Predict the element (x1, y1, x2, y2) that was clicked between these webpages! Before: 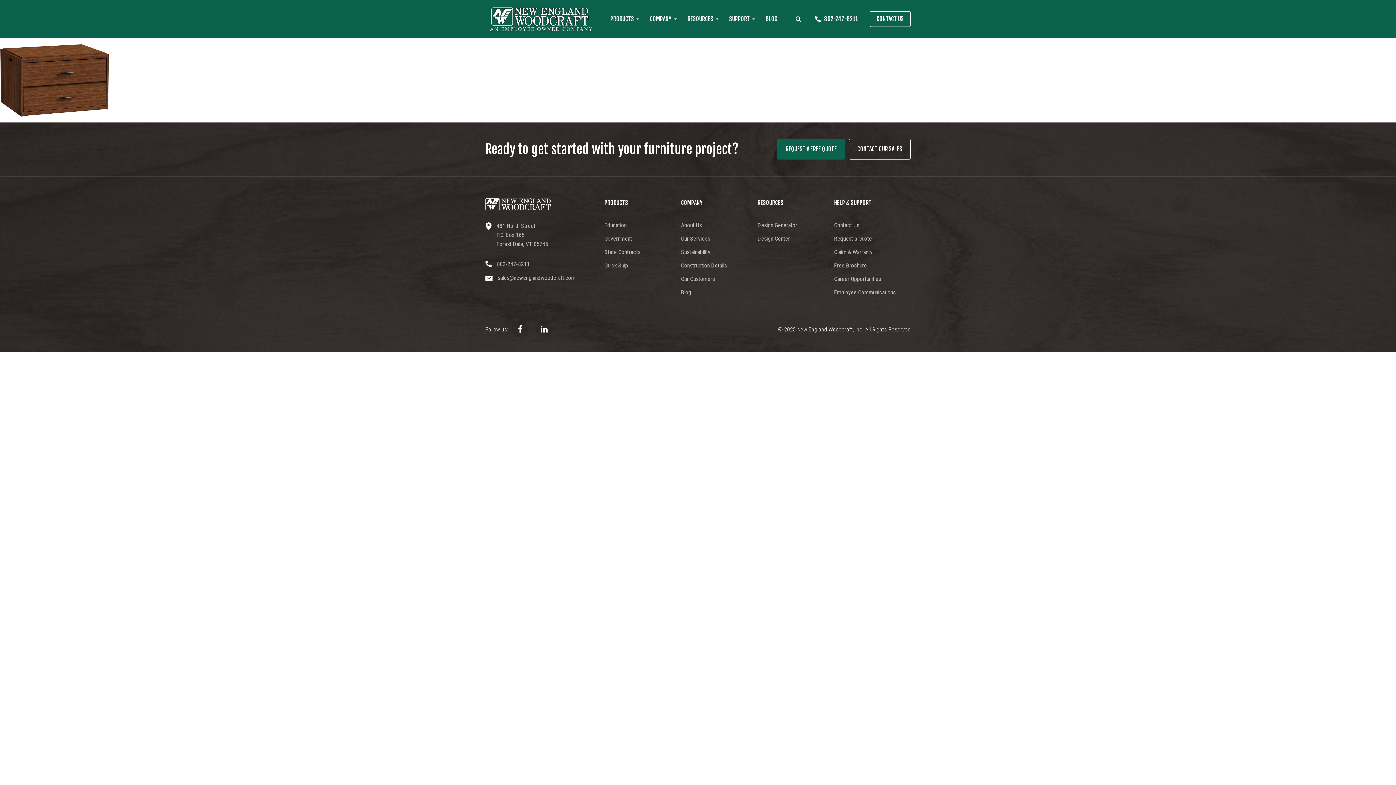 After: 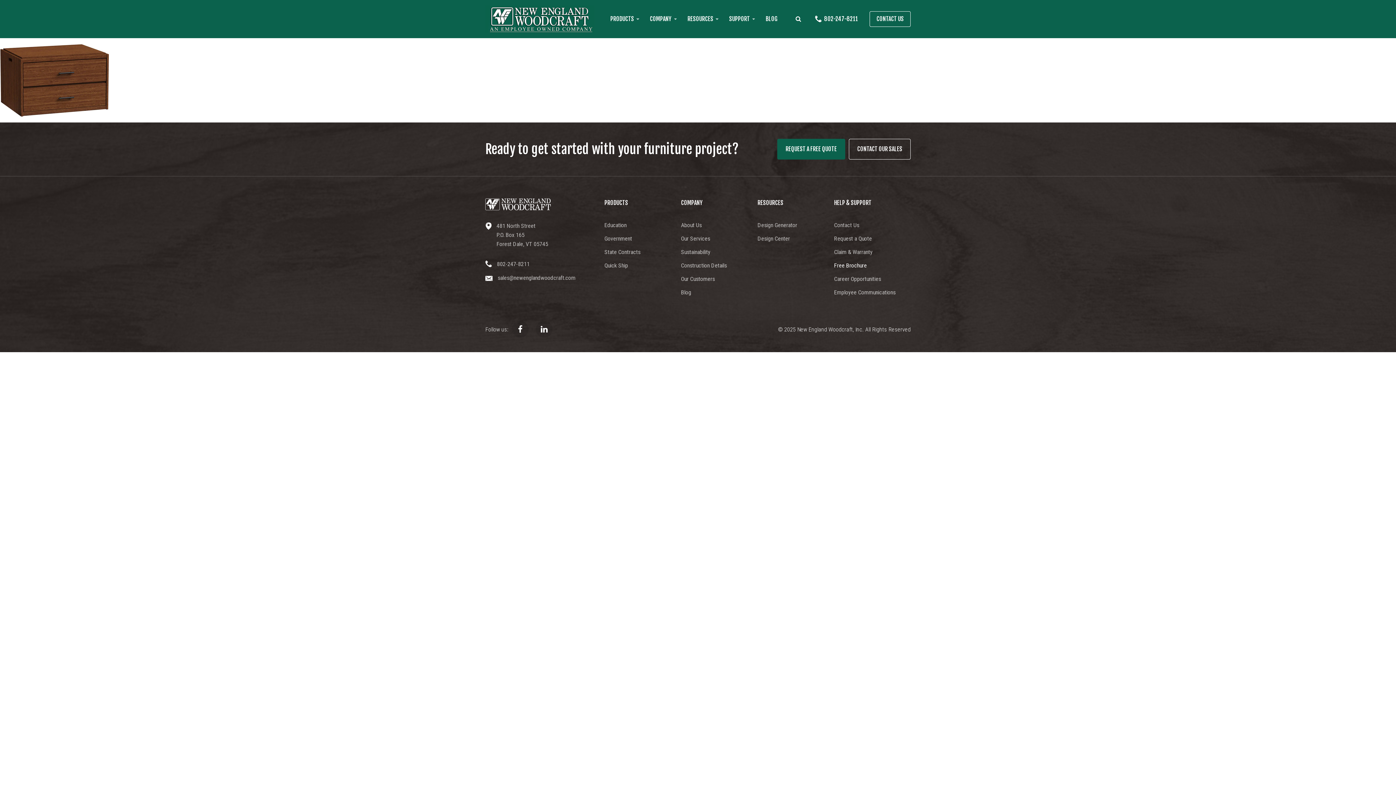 Action: label: Free Brochure bbox: (834, 259, 895, 271)